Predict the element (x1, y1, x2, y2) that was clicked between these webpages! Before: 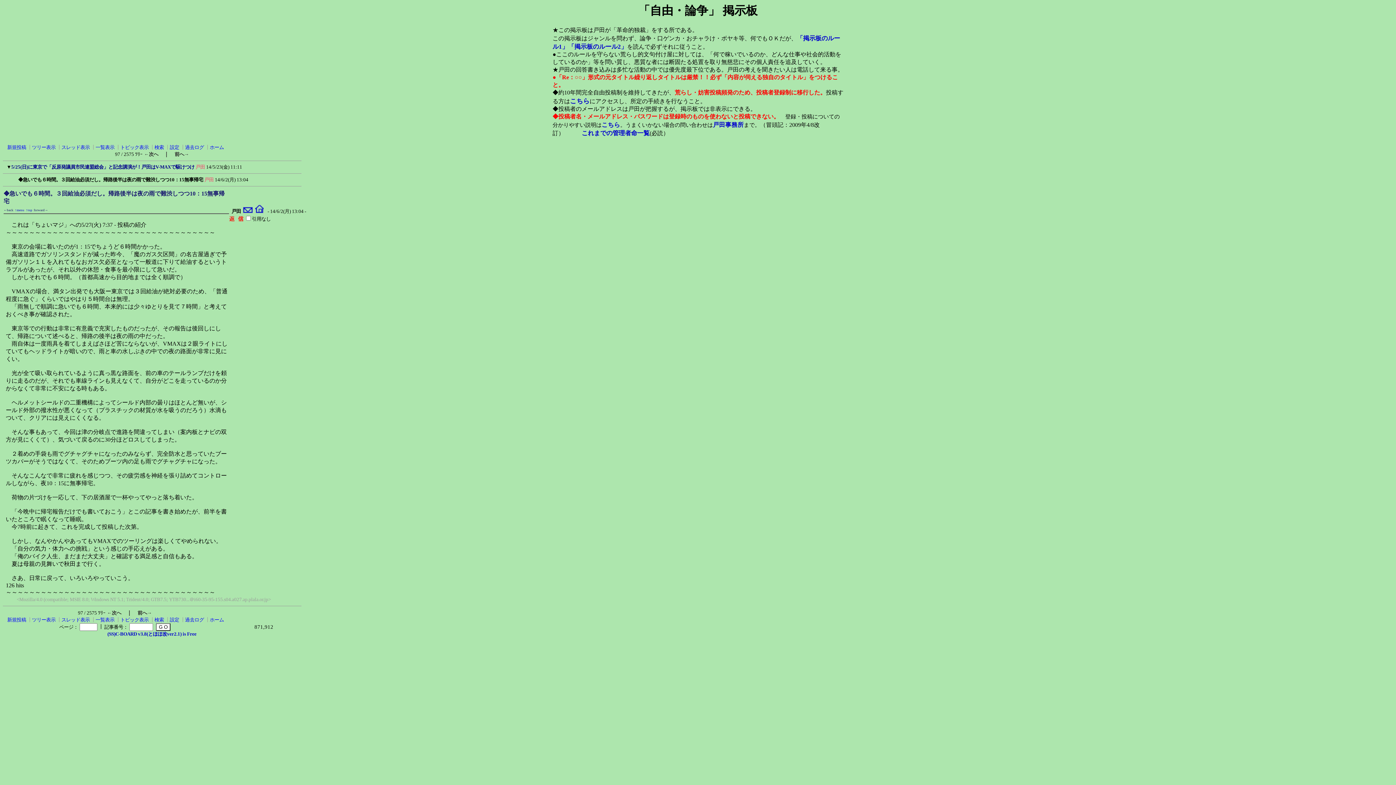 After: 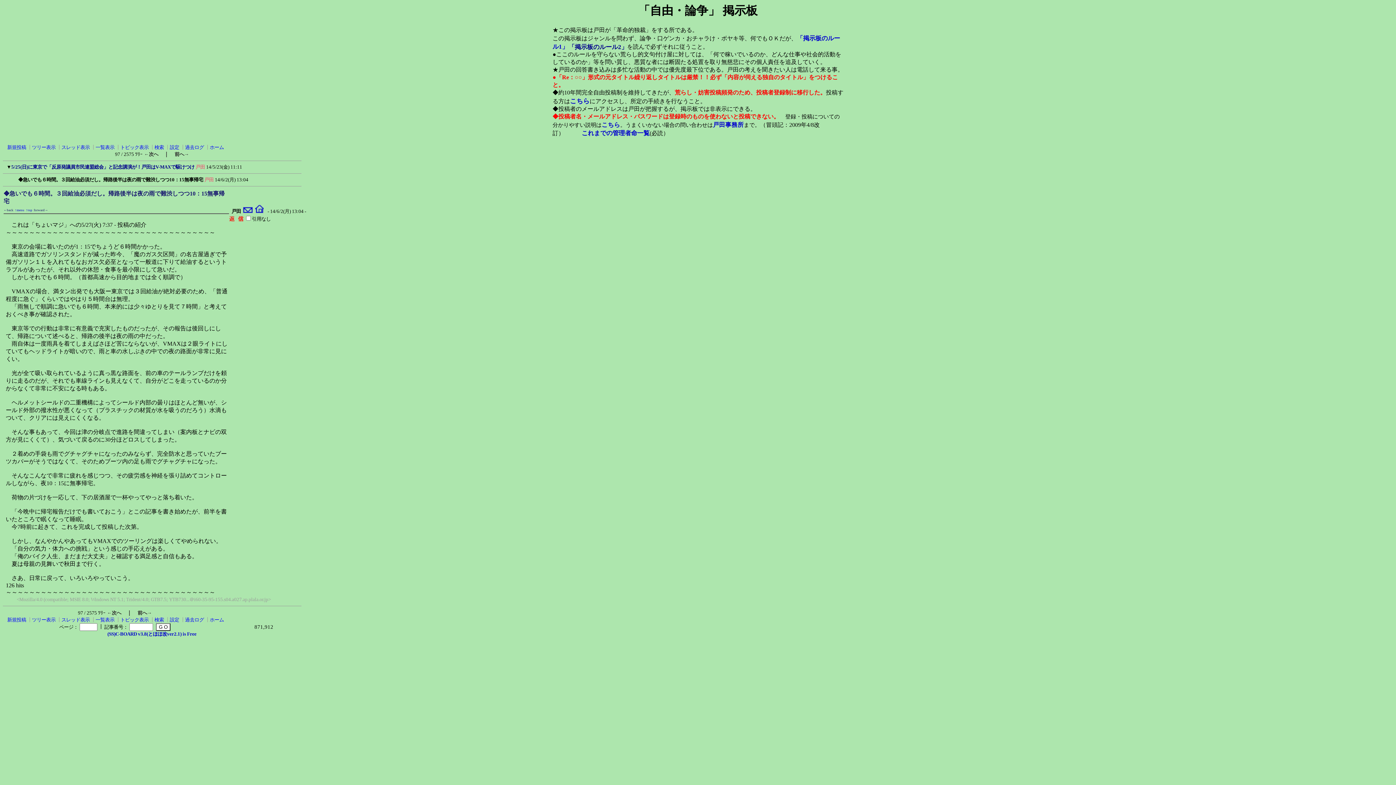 Action: label: 「掲示板のルール2」 bbox: (568, 43, 627, 50)